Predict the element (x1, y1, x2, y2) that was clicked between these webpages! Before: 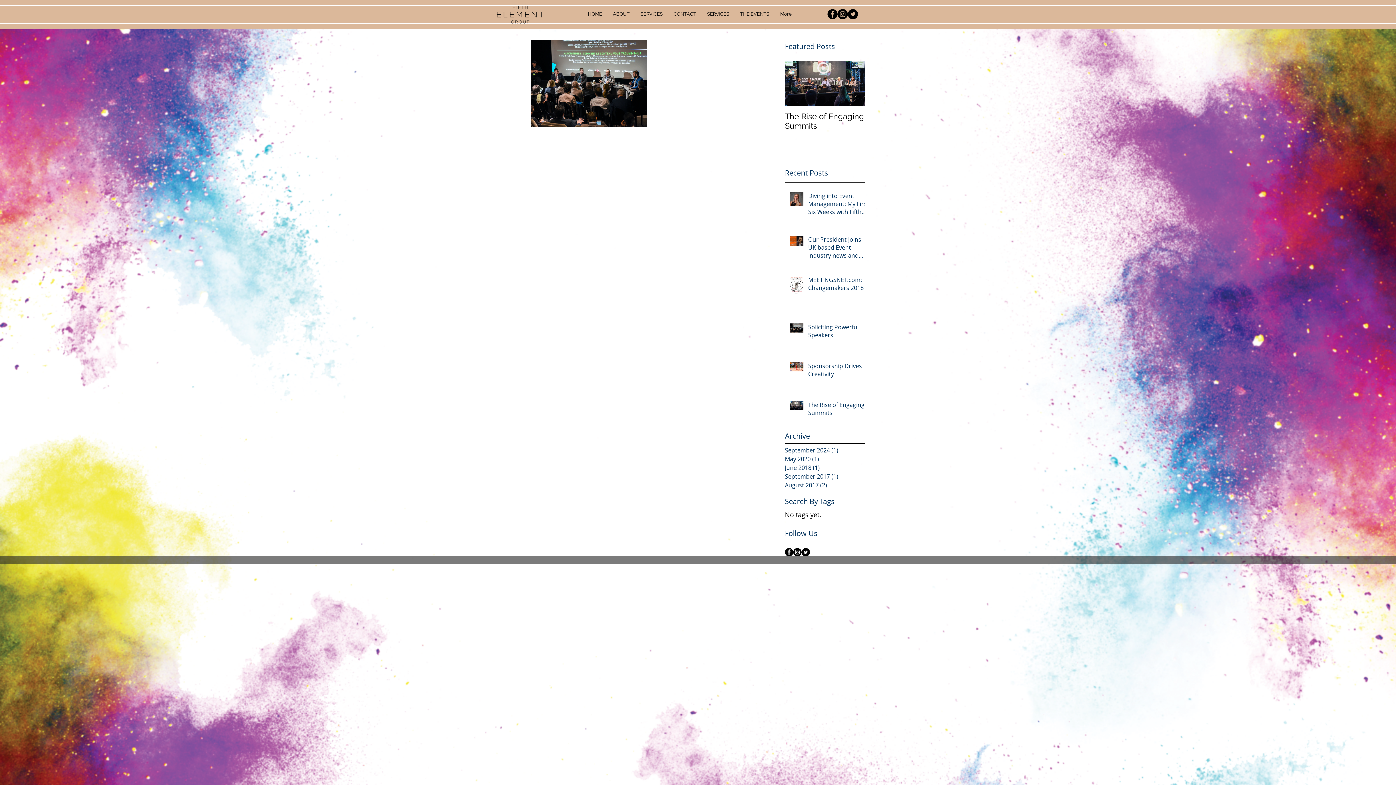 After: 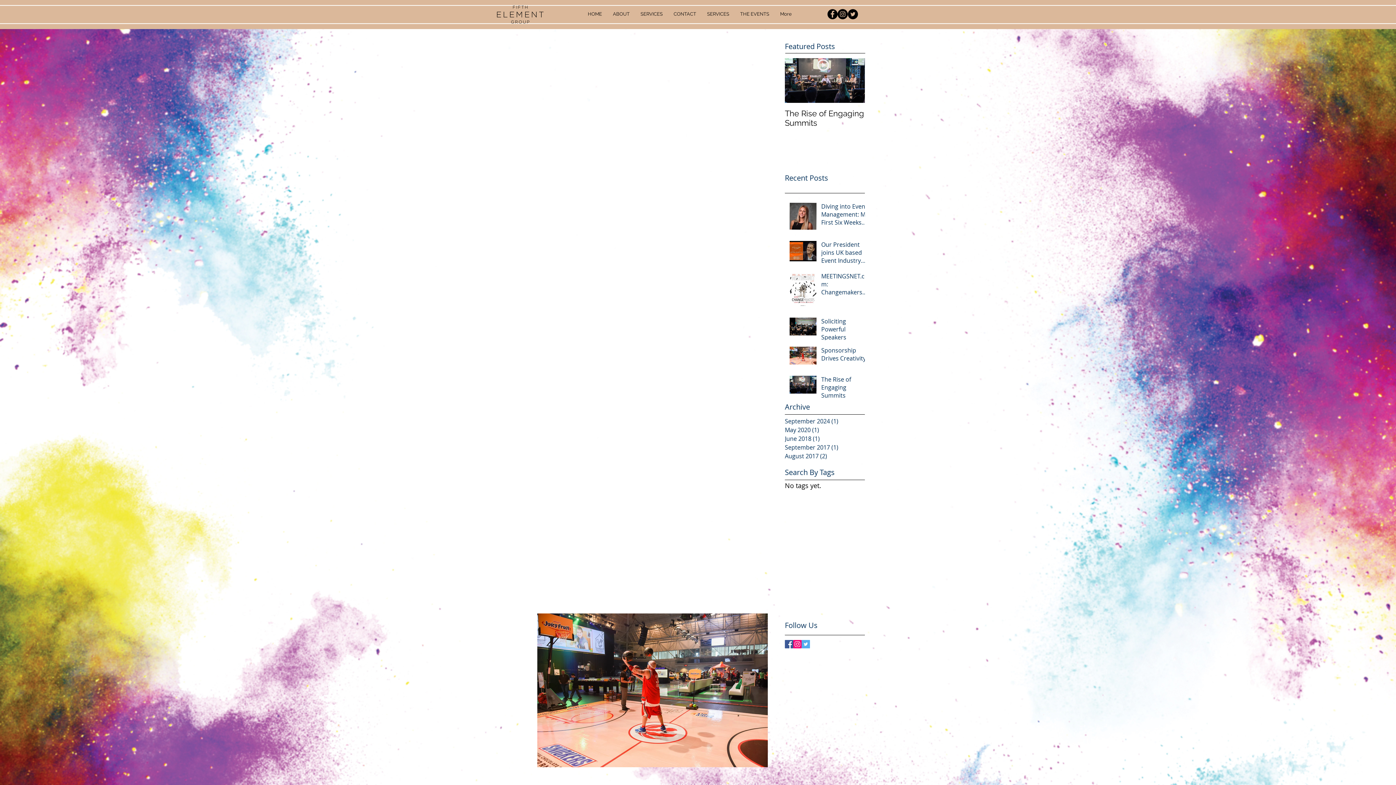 Action: bbox: (808, 362, 869, 381) label: Sponsorship Drives Creativity